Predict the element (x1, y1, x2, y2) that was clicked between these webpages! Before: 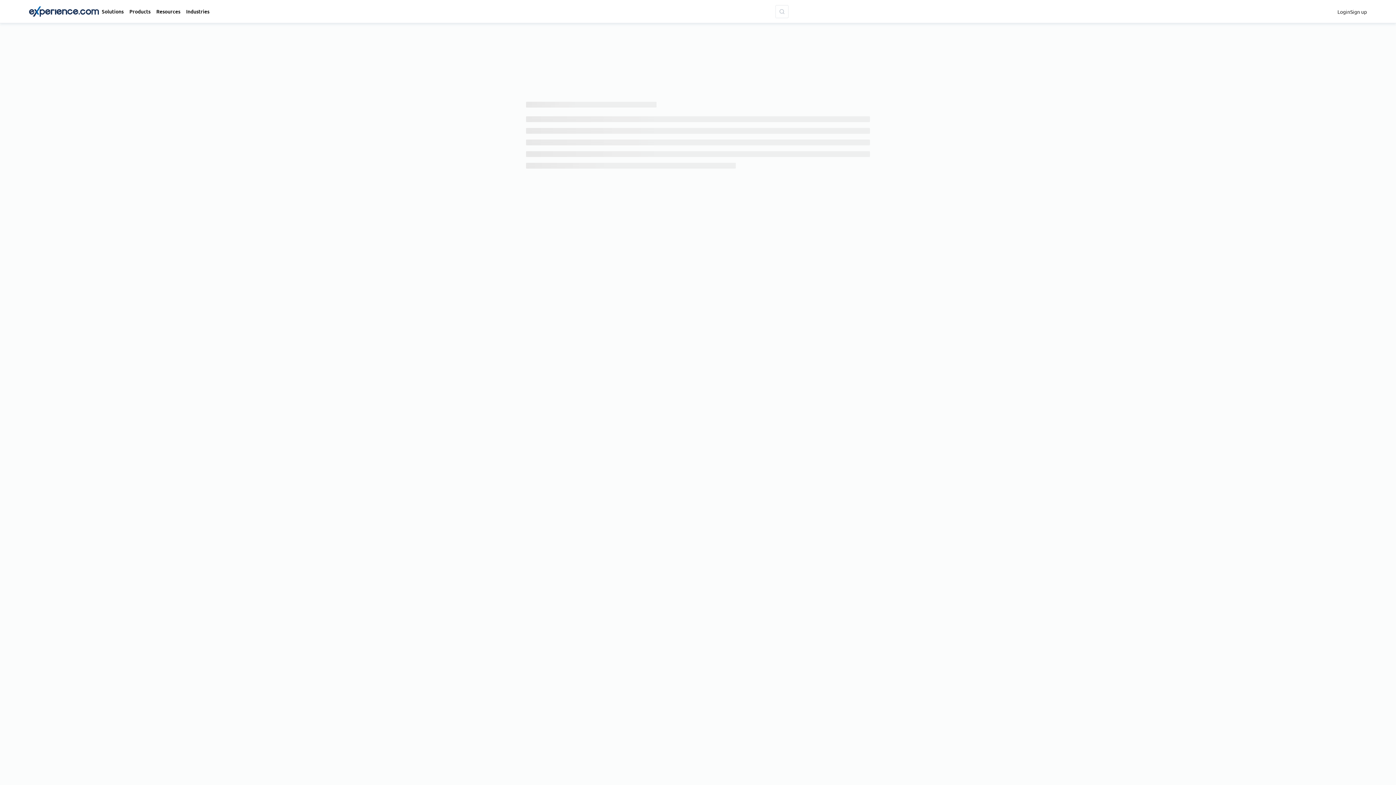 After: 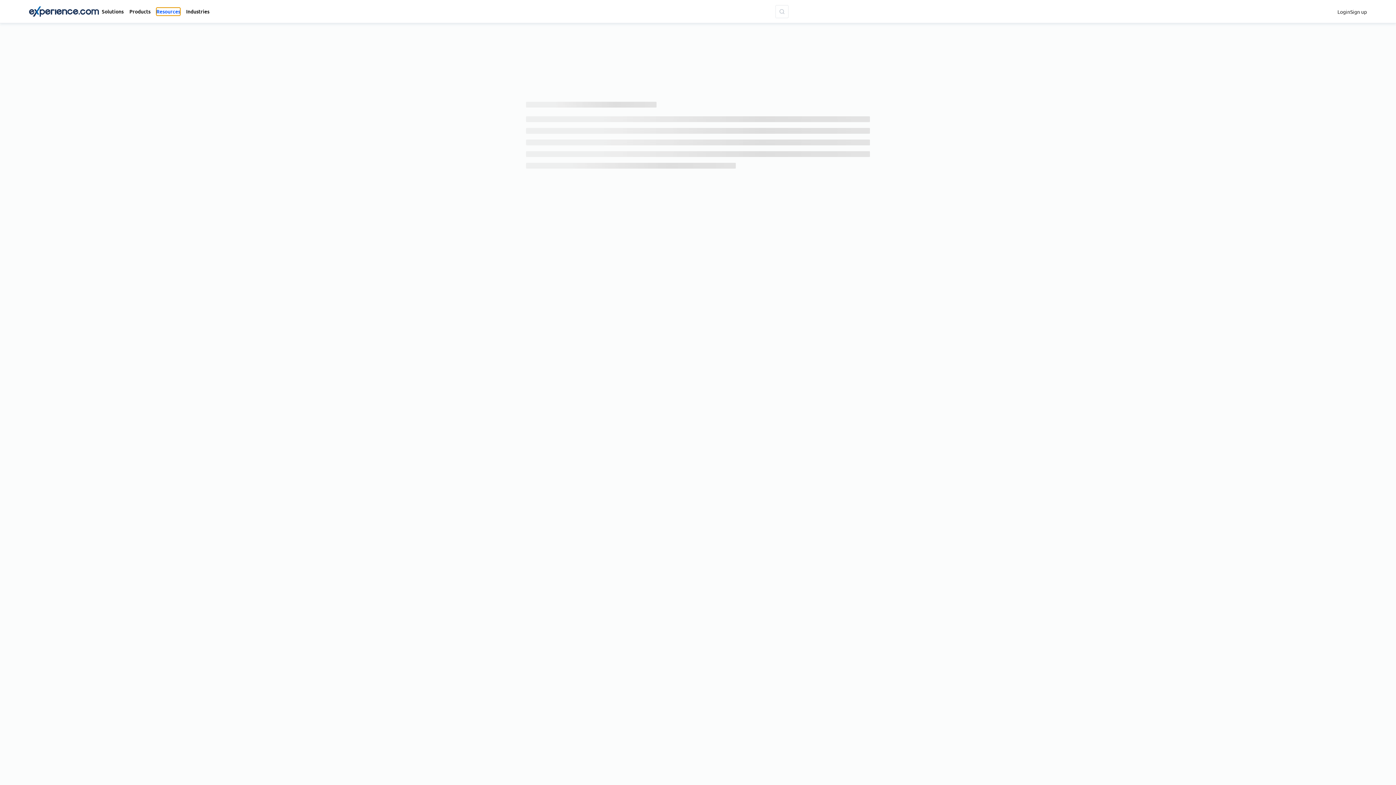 Action: bbox: (156, 7, 180, 15) label: Resources